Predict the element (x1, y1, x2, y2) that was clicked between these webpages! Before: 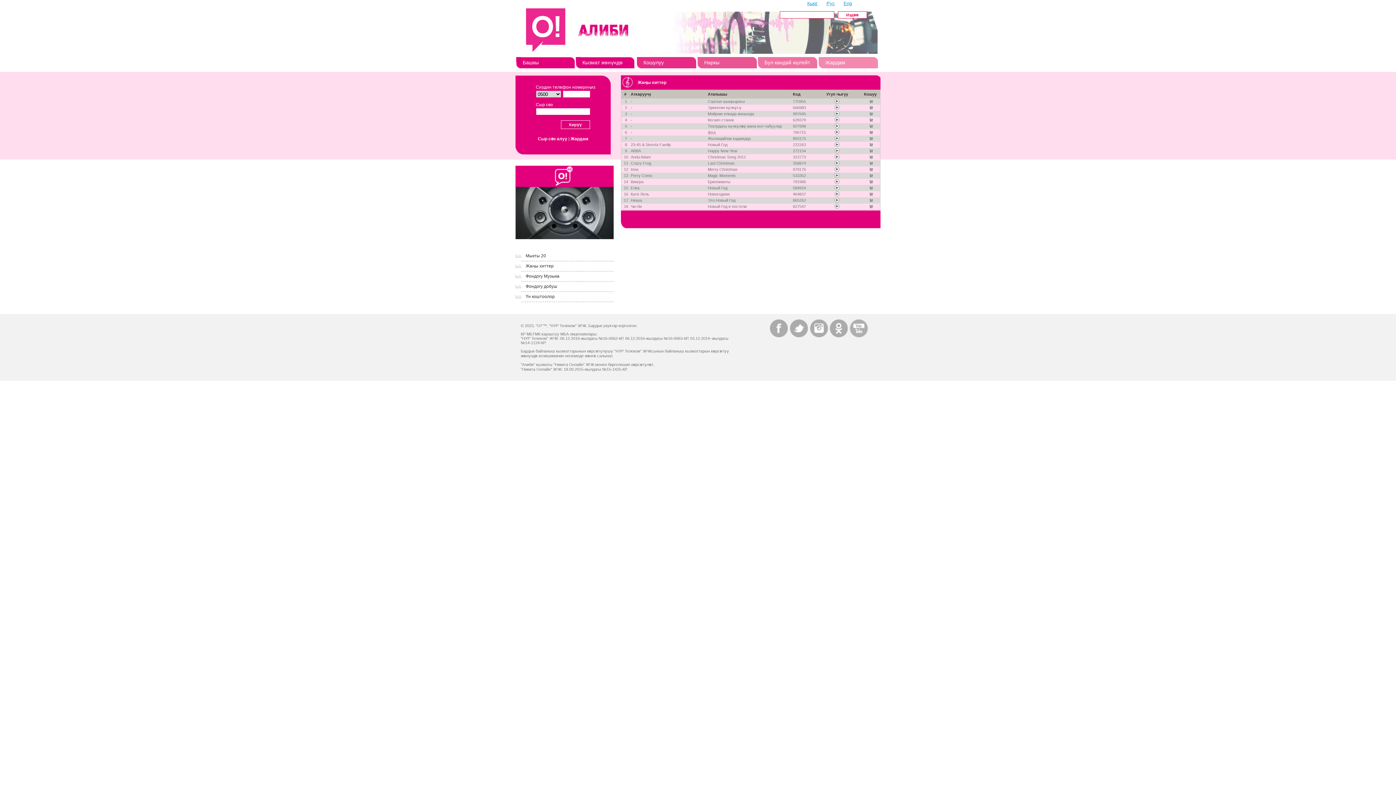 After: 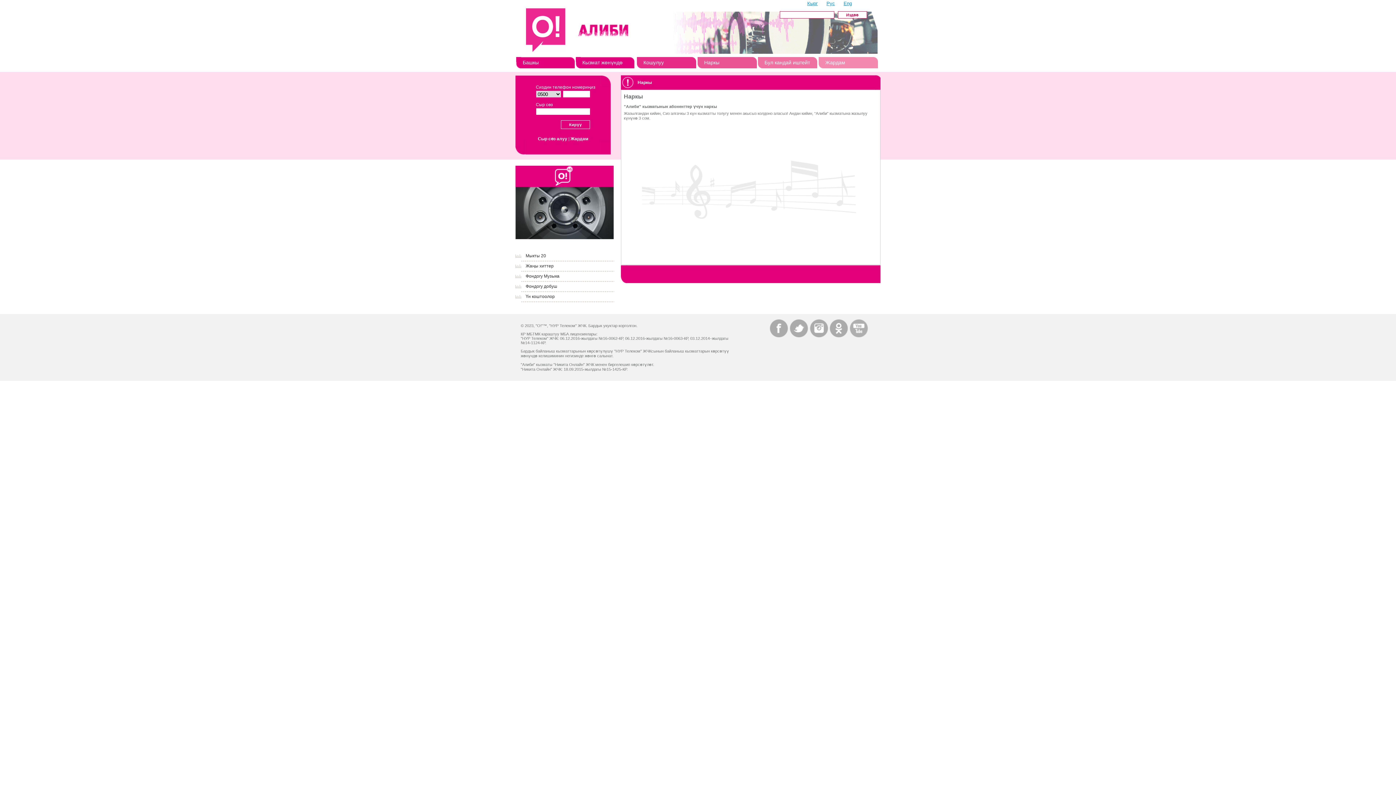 Action: label: Наркы bbox: (704, 59, 719, 65)